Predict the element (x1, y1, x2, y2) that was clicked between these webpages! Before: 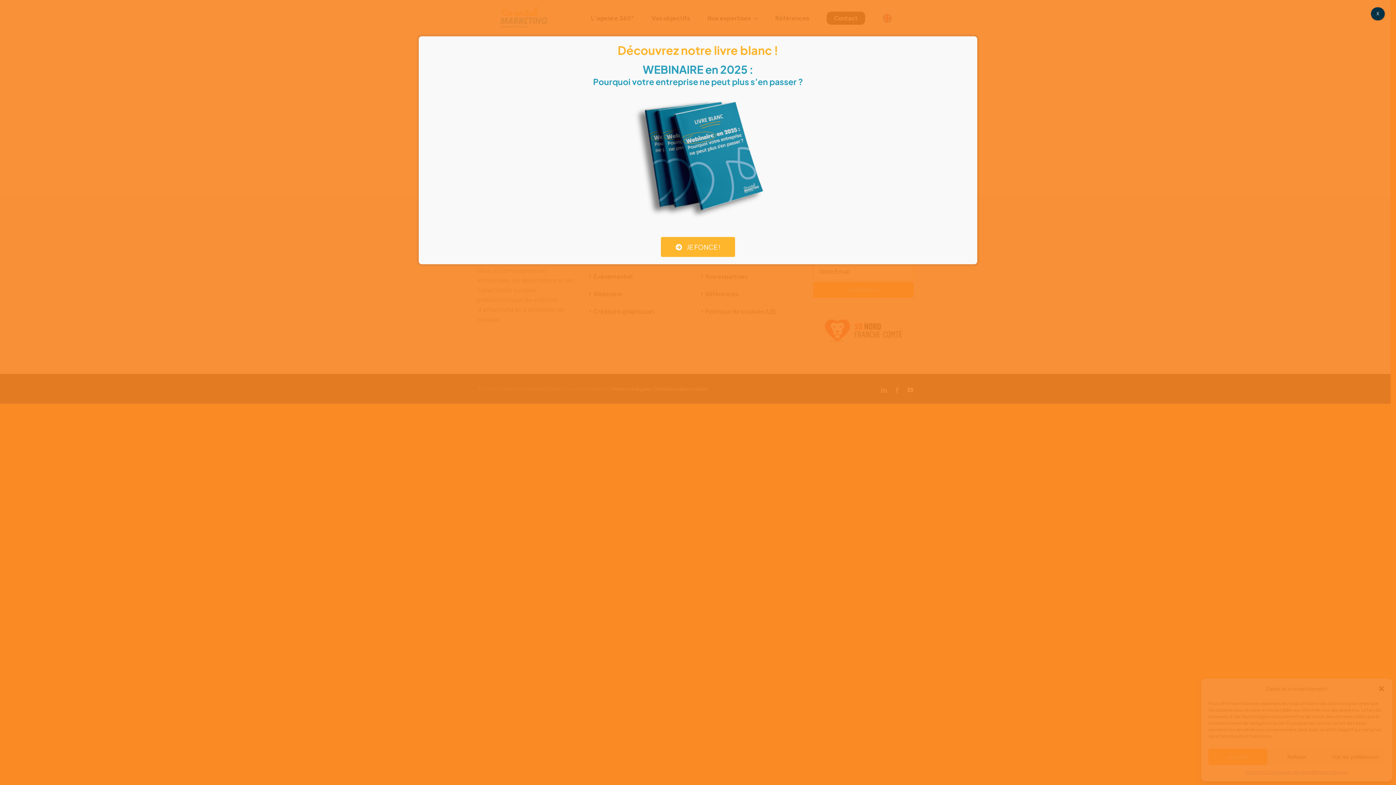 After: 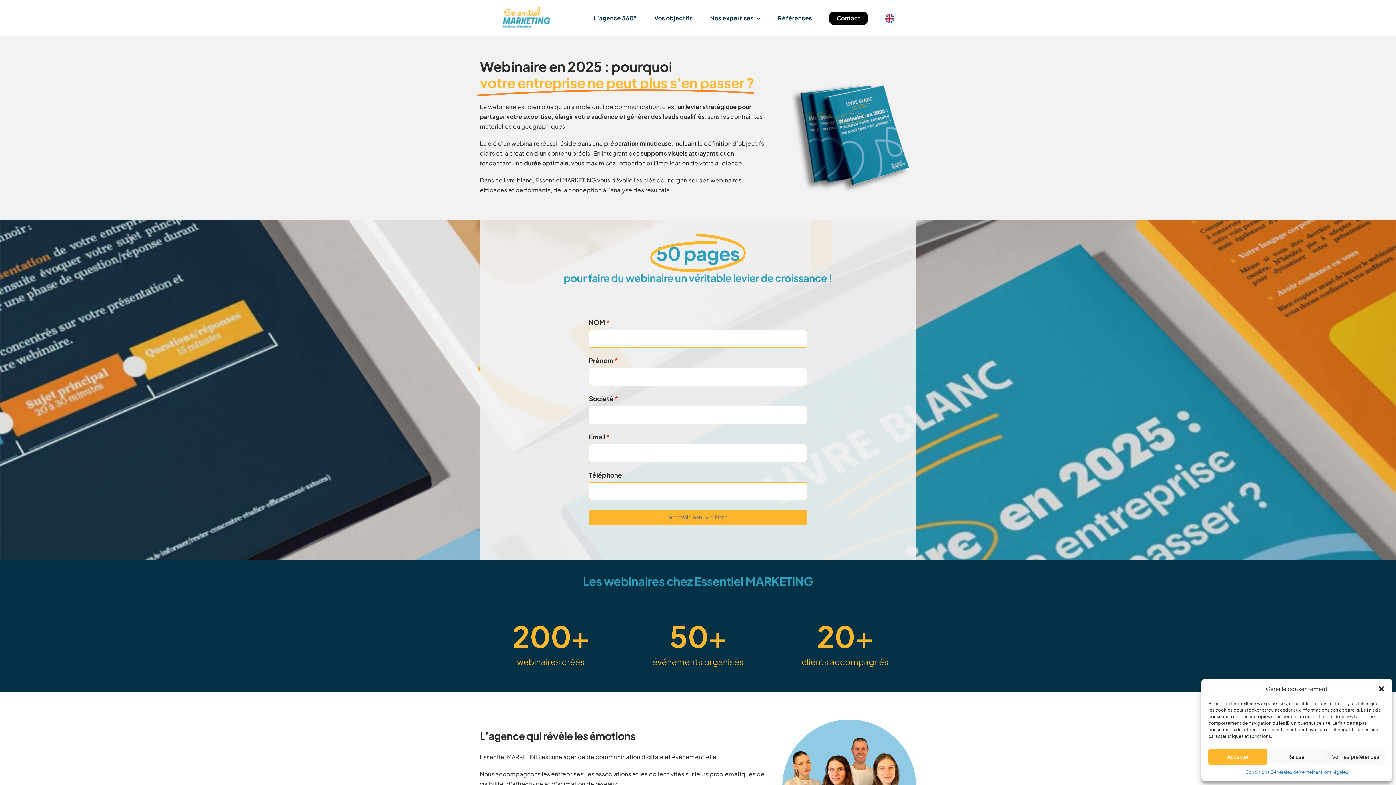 Action: bbox: (426, 83, 970, 228)